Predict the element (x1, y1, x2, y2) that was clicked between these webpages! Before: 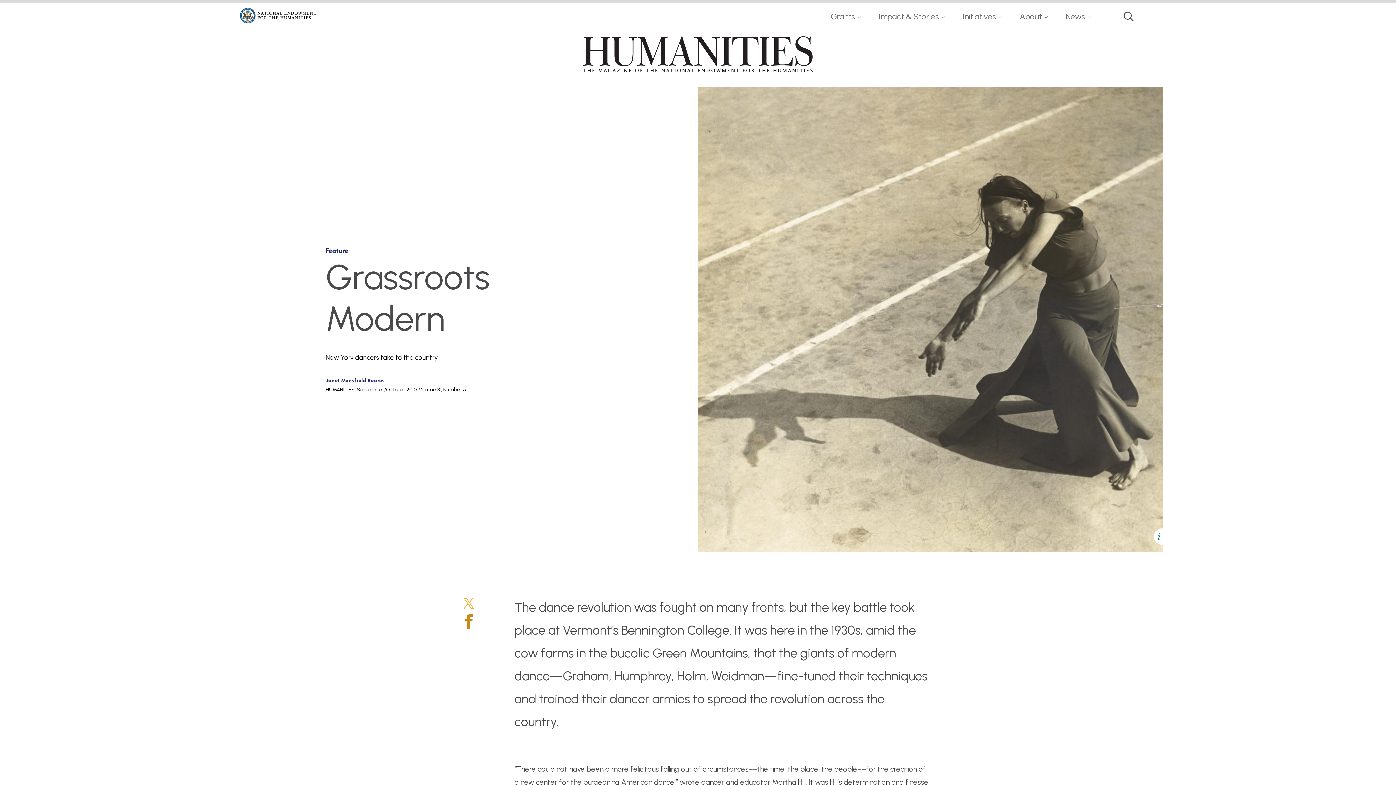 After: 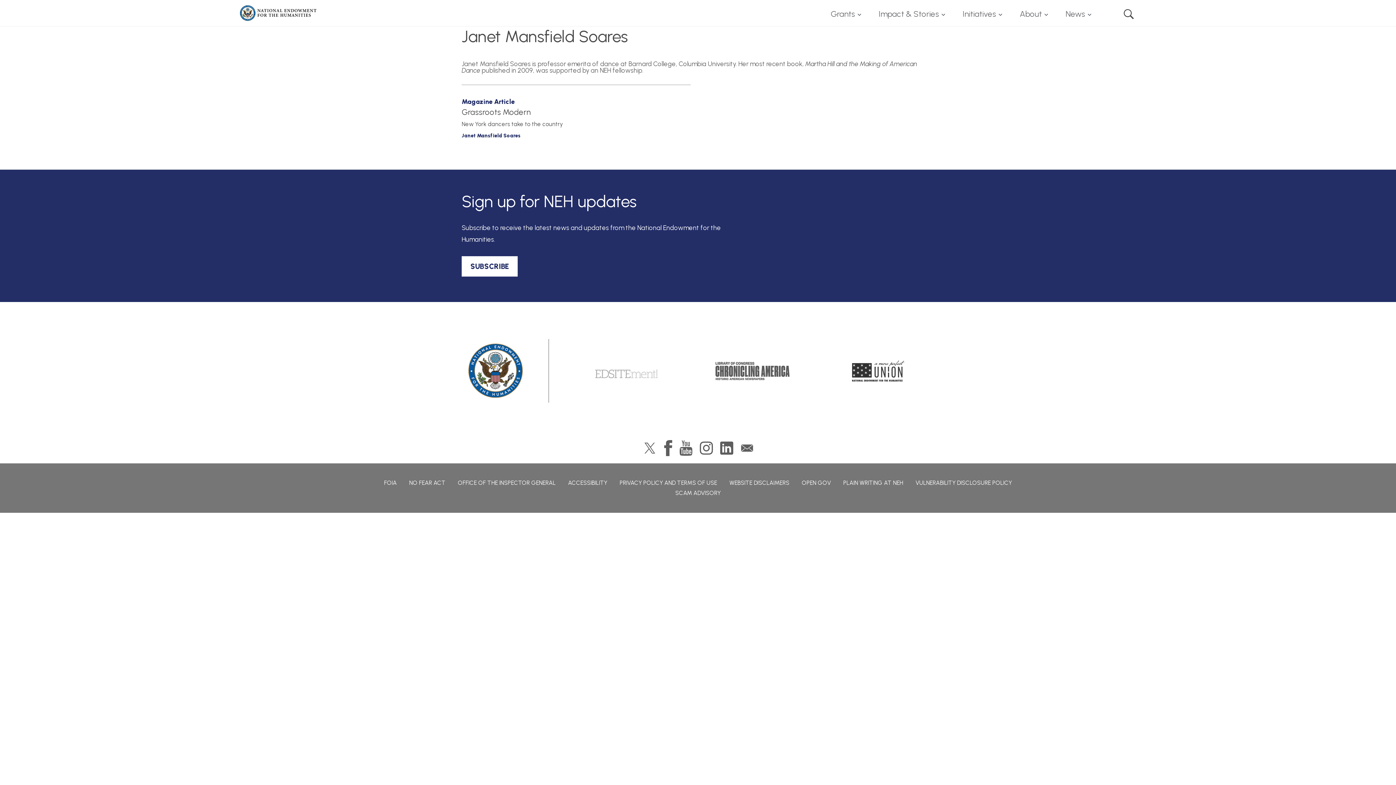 Action: bbox: (325, 377, 384, 384) label: Janet Mansfield Soares